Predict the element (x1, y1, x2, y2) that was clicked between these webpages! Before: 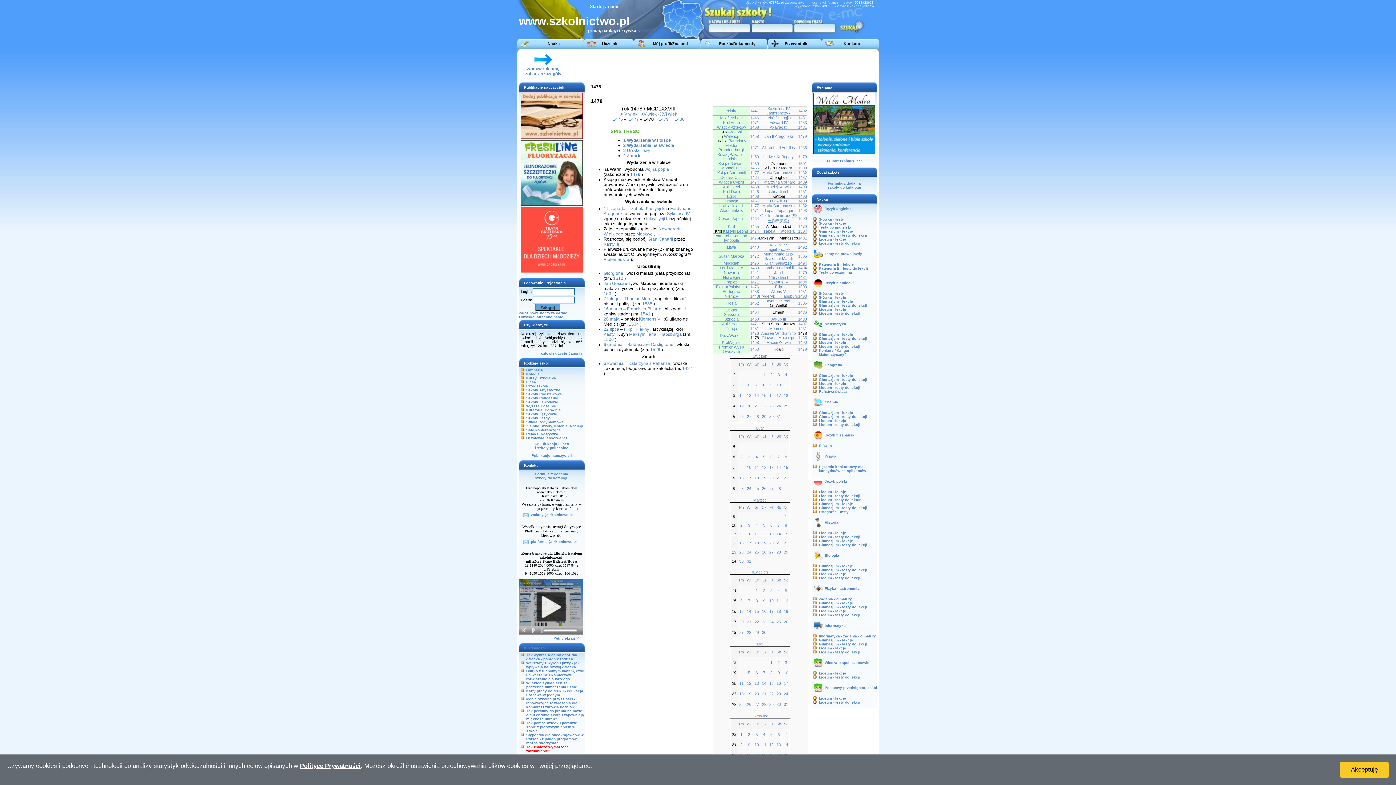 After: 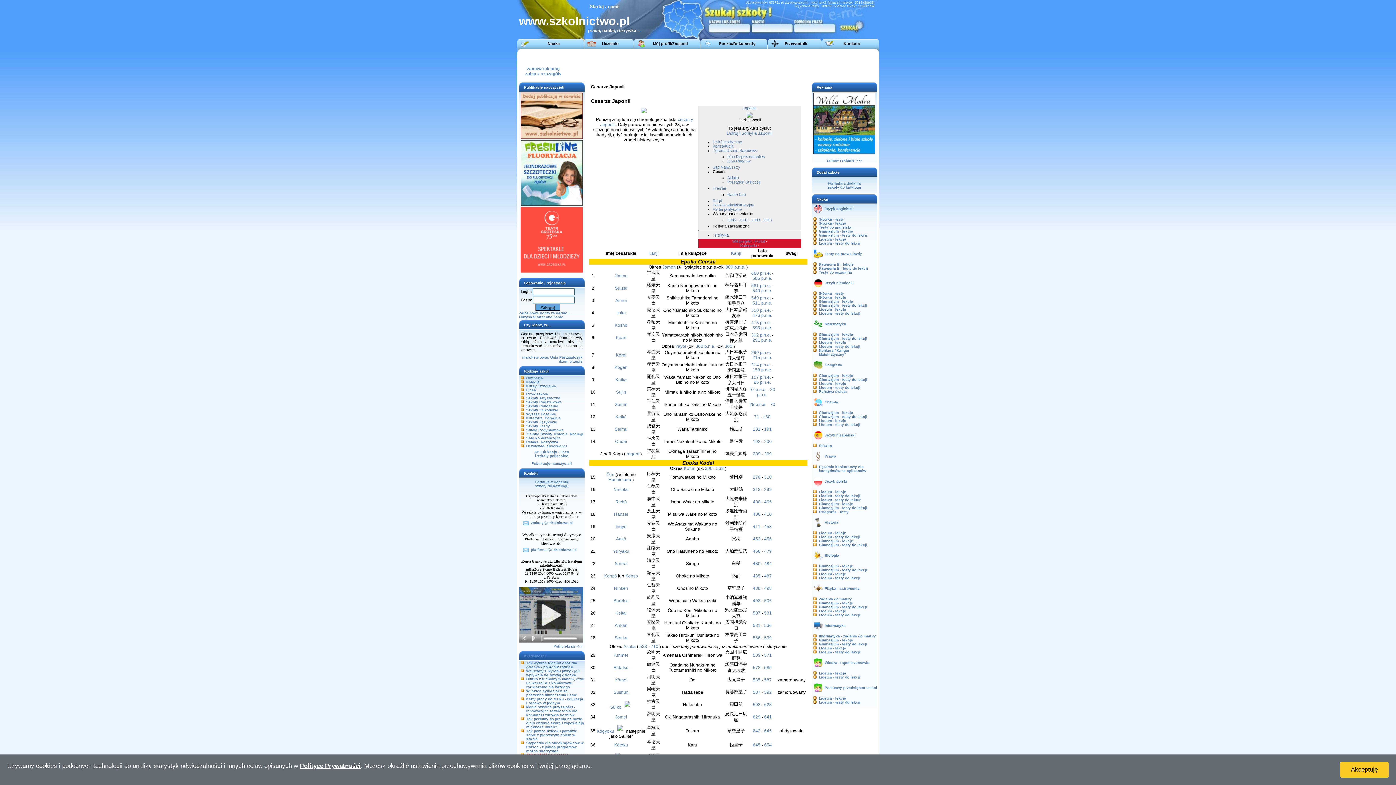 Action: label: CesarzJaponii bbox: (718, 216, 744, 220)